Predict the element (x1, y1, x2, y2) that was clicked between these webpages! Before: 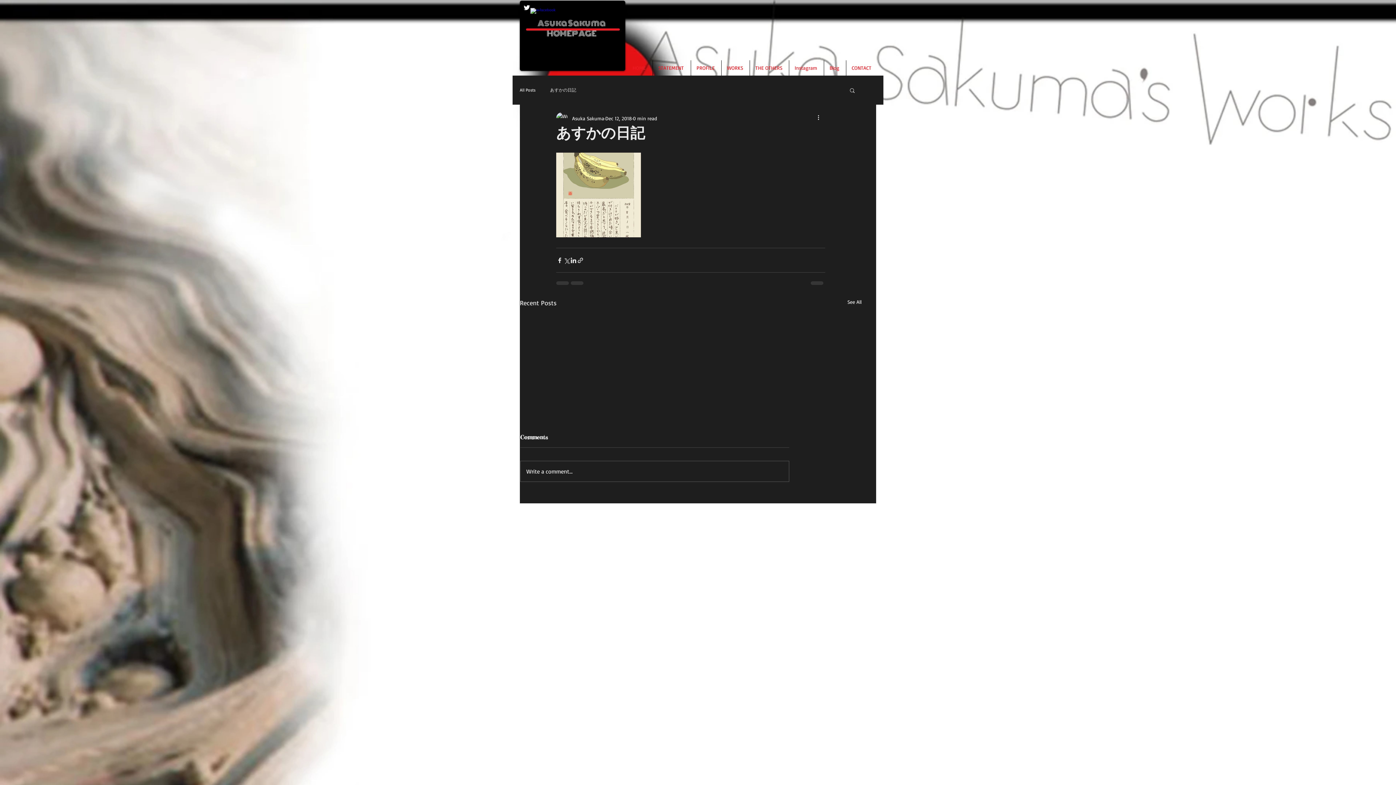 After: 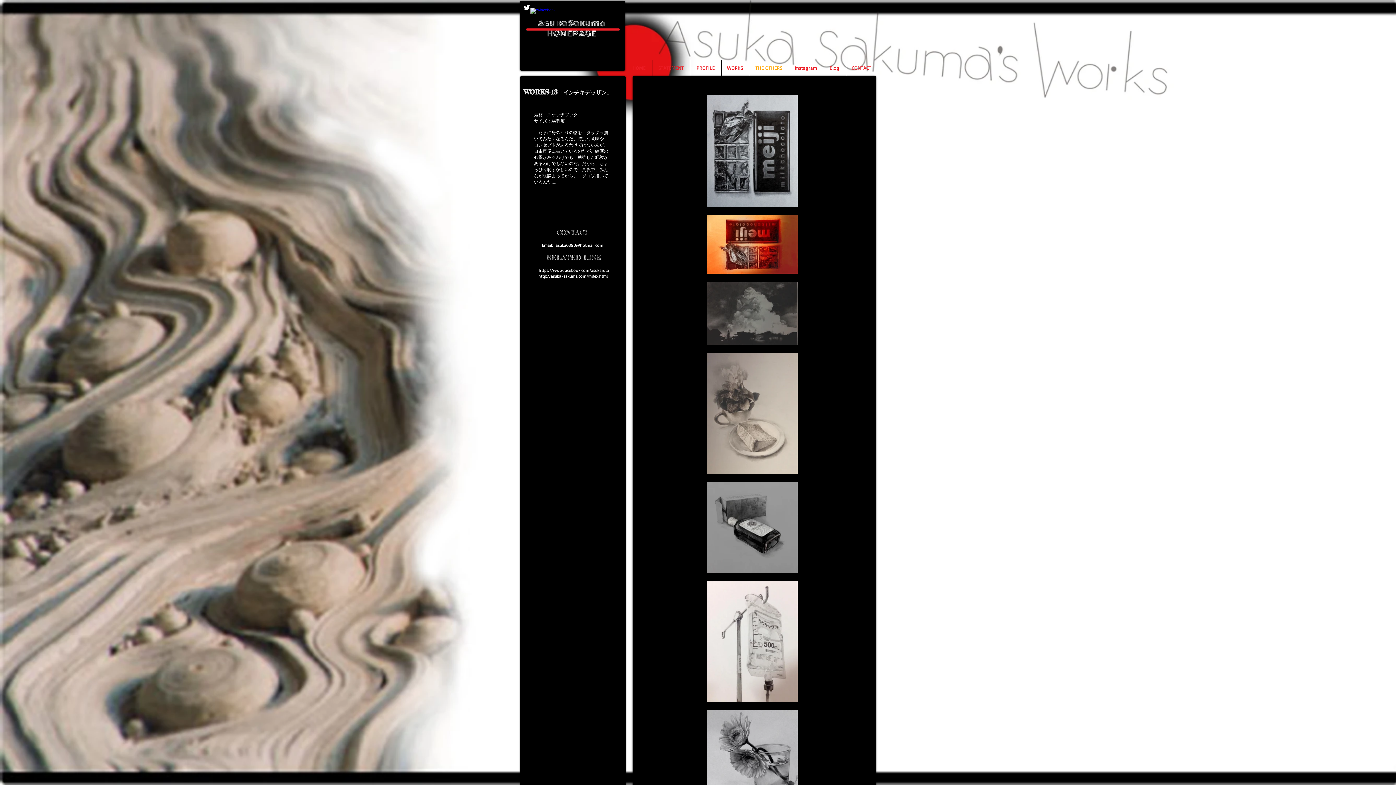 Action: bbox: (750, 60, 789, 75) label: THE OTHERS